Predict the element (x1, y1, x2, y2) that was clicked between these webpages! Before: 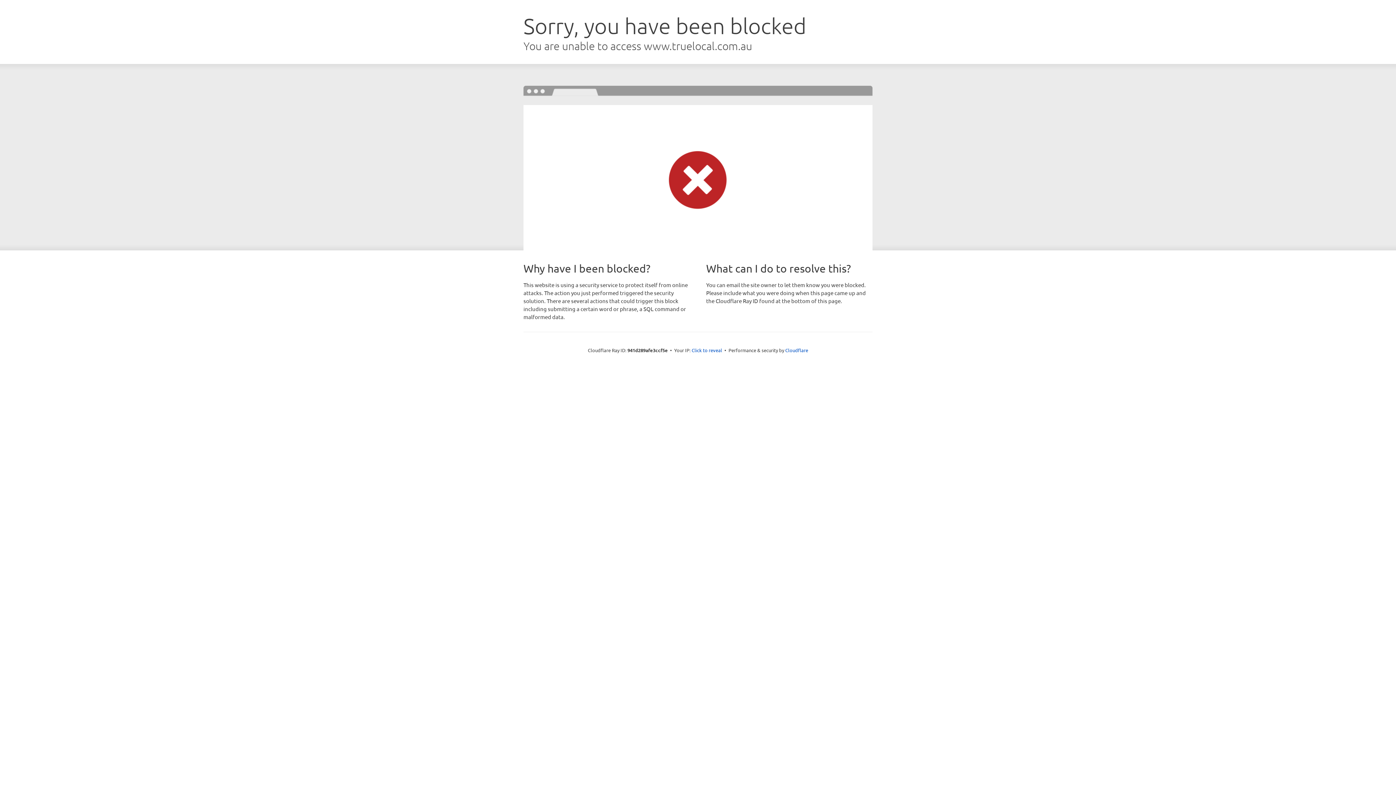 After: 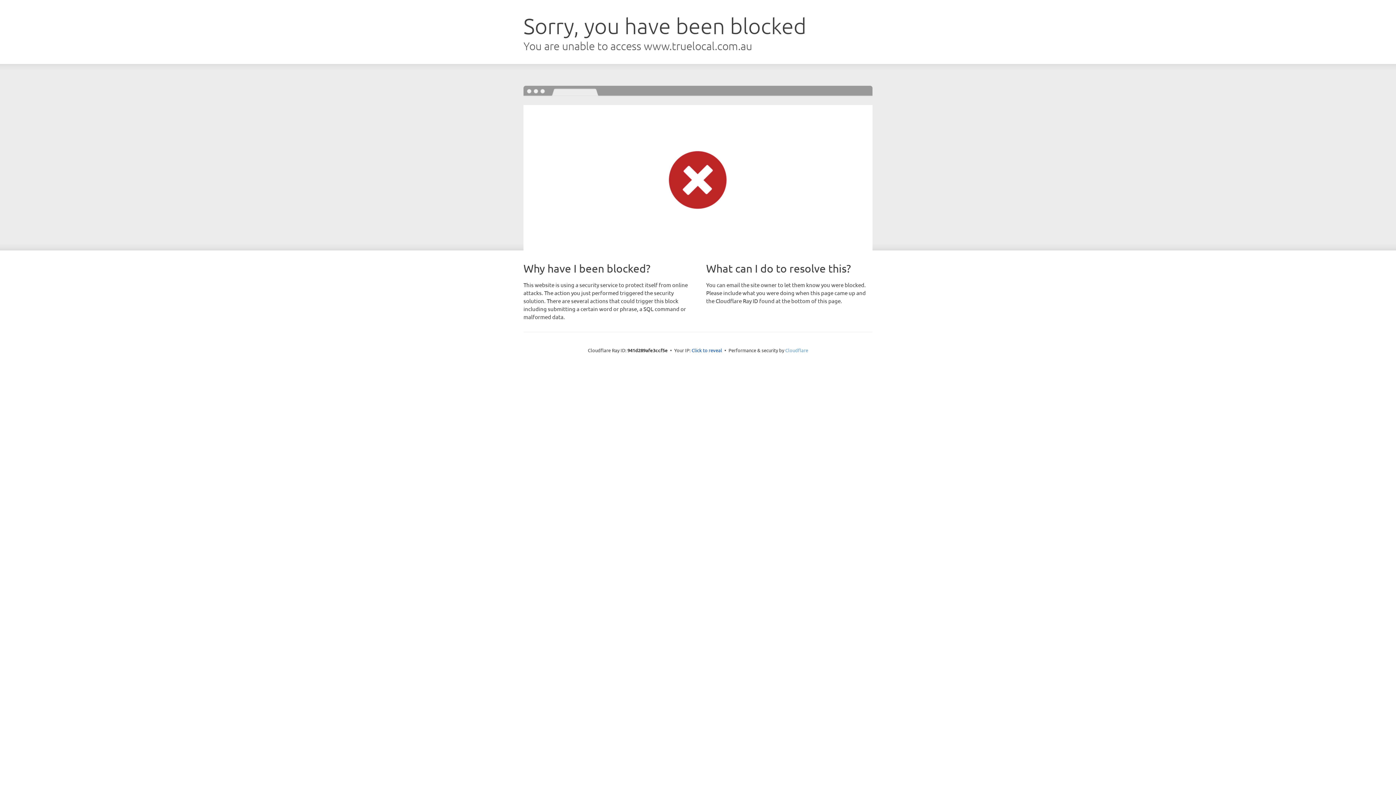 Action: bbox: (785, 347, 808, 353) label: Cloudflare